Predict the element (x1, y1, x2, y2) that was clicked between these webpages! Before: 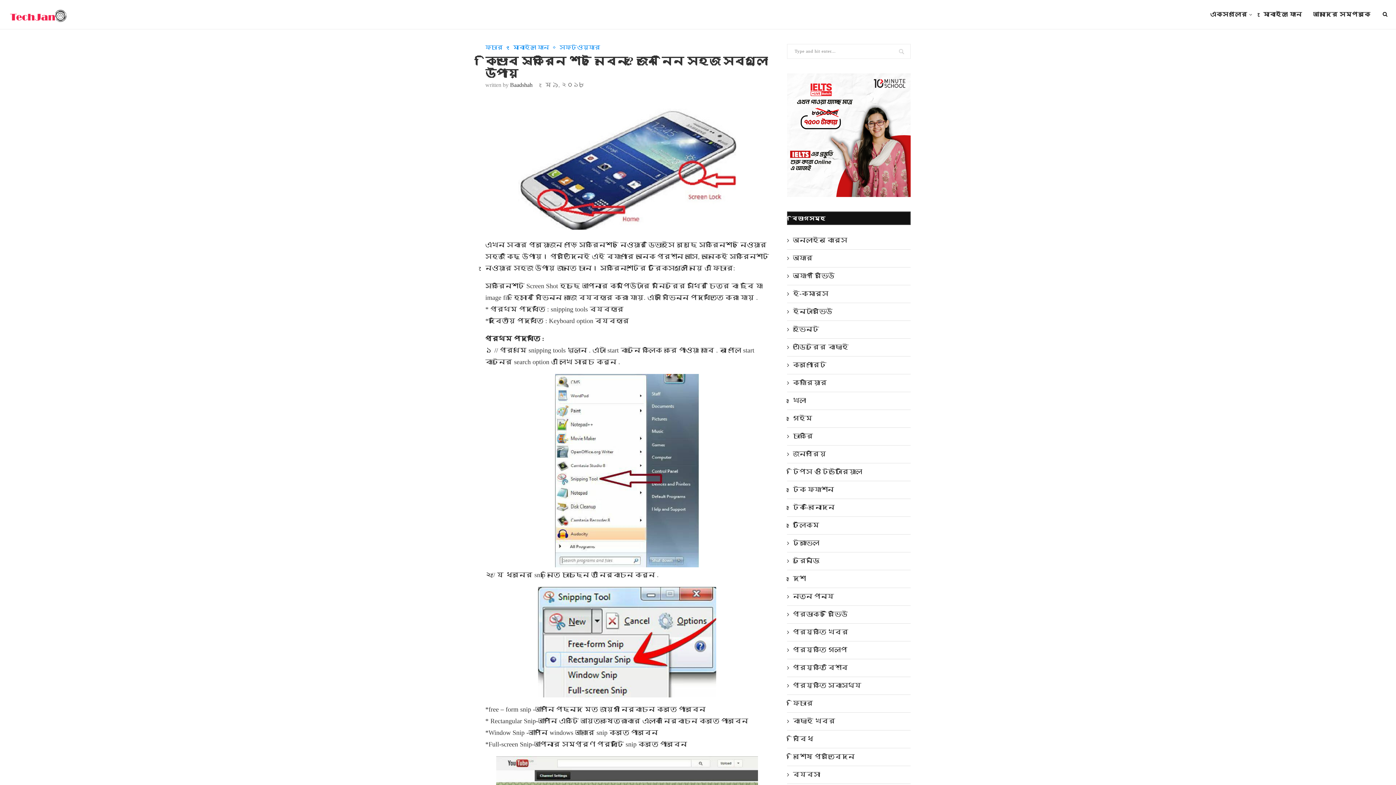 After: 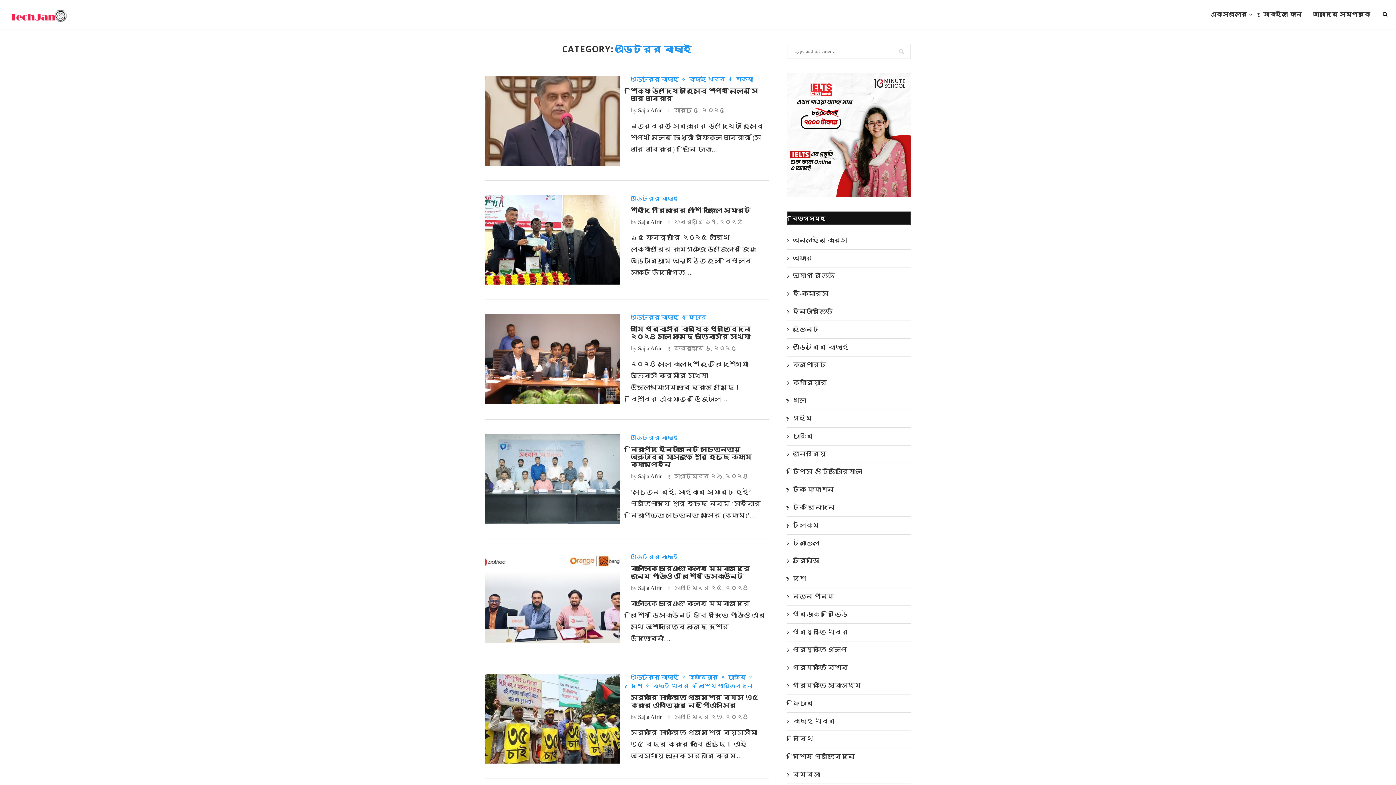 Action: bbox: (787, 342, 910, 352) label: এডিটরের বাছাই